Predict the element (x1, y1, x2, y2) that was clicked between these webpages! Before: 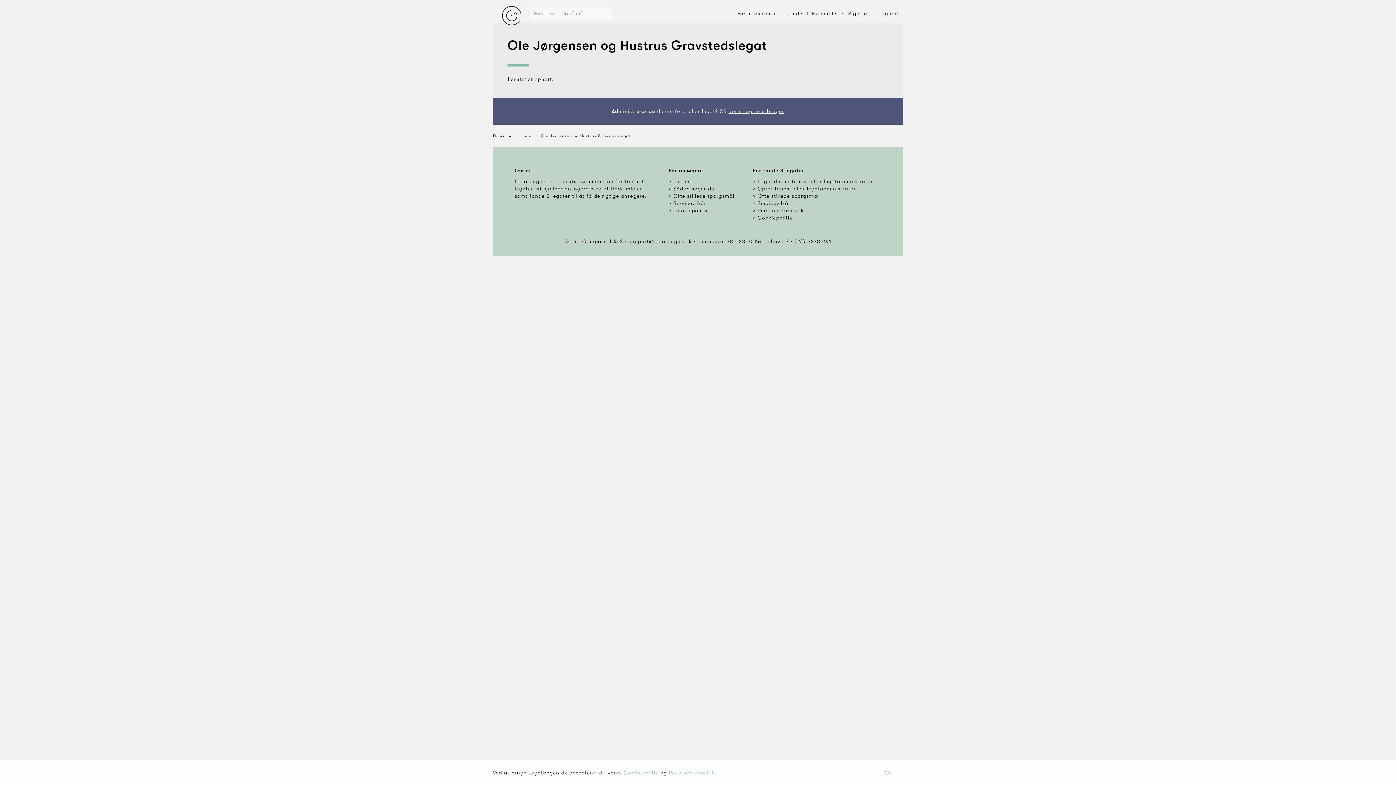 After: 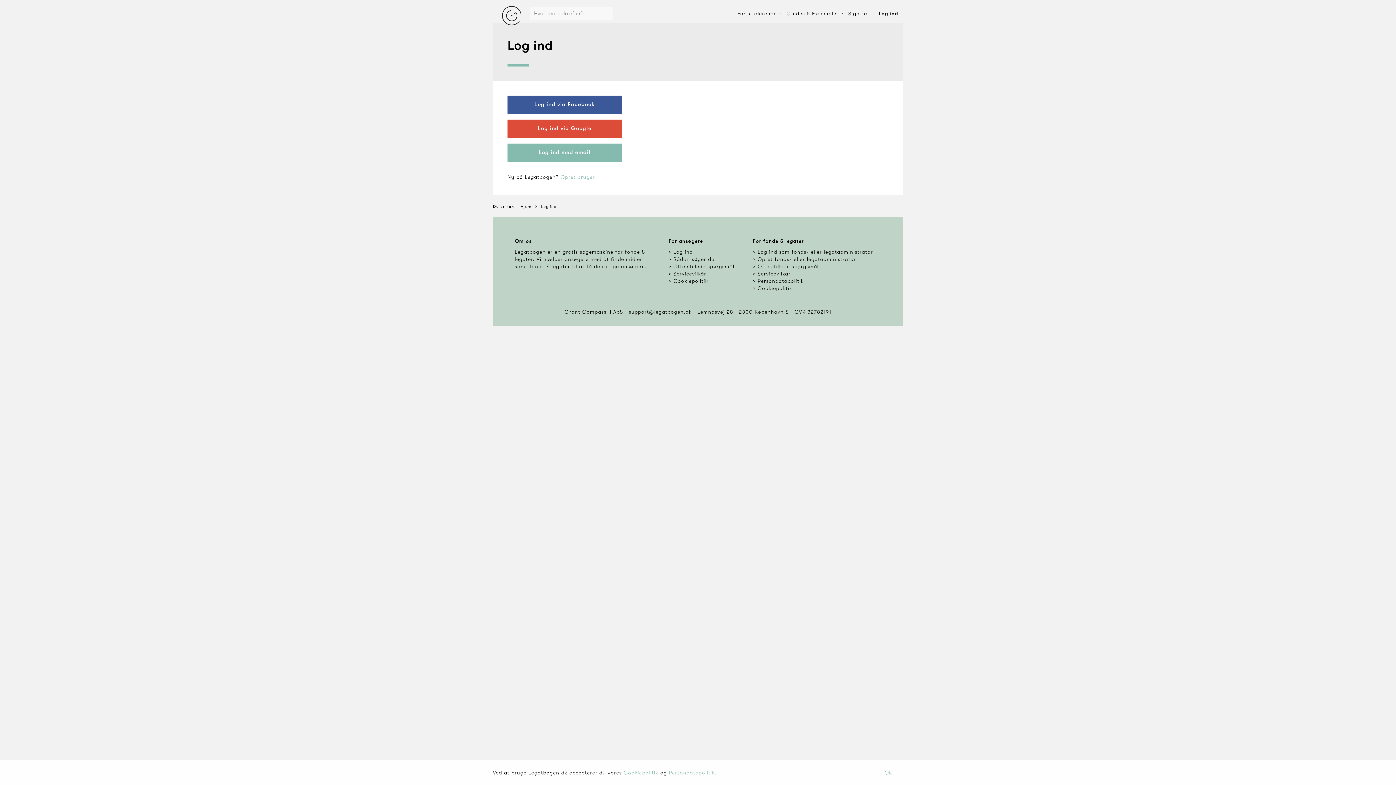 Action: label: Log ind bbox: (874, 3, 903, 23)